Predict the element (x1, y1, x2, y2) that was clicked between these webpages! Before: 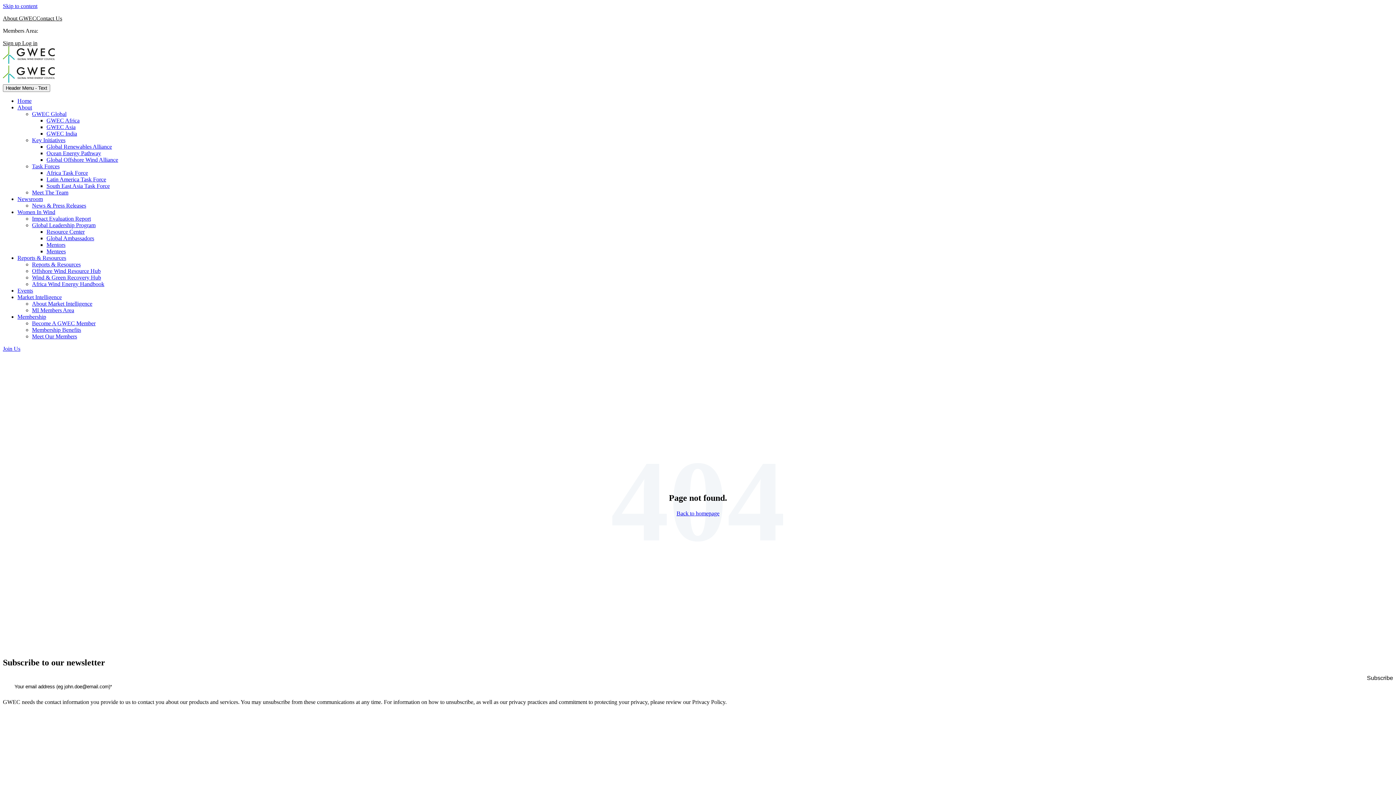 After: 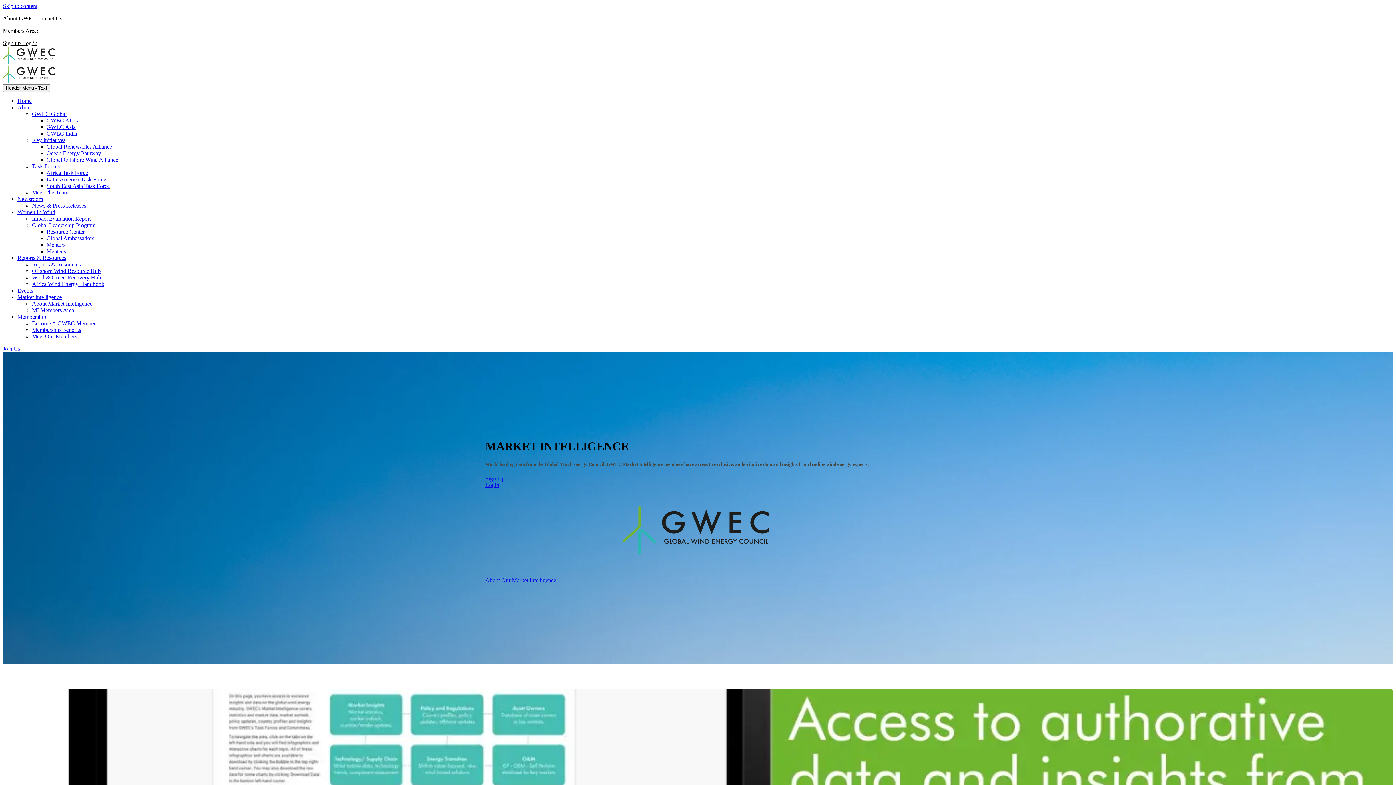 Action: bbox: (32, 300, 92, 306) label: About Market Intelligence